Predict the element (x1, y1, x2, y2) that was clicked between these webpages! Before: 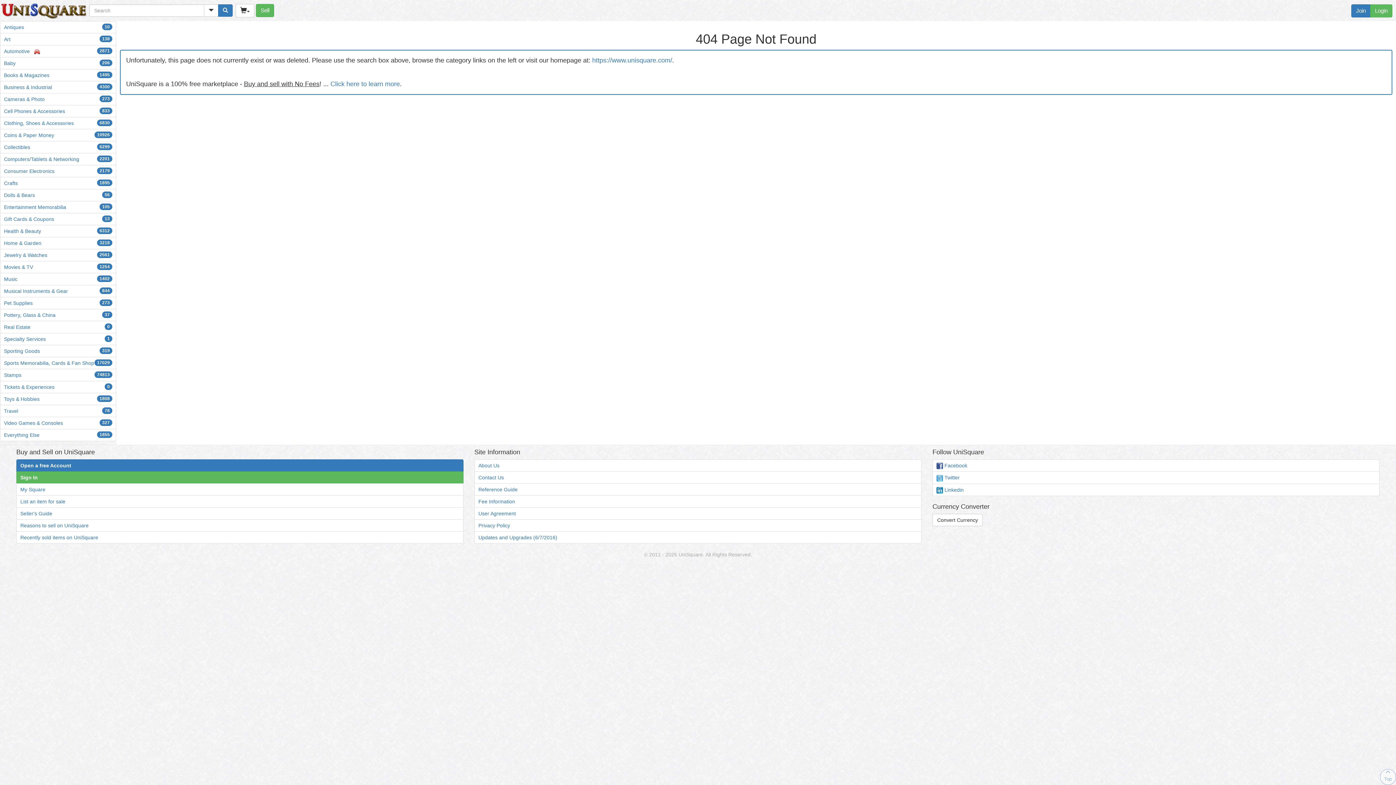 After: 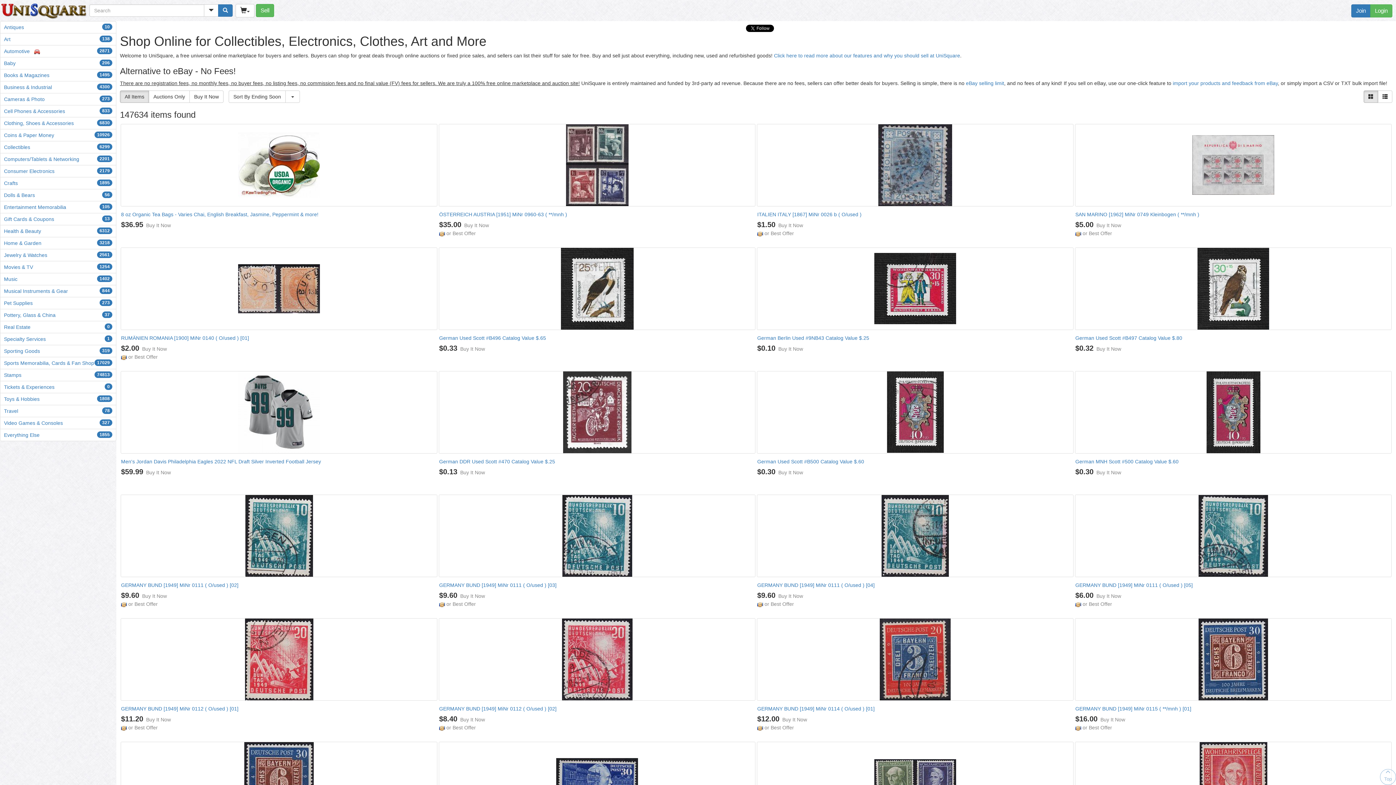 Action: bbox: (0, 0, 87, 21)